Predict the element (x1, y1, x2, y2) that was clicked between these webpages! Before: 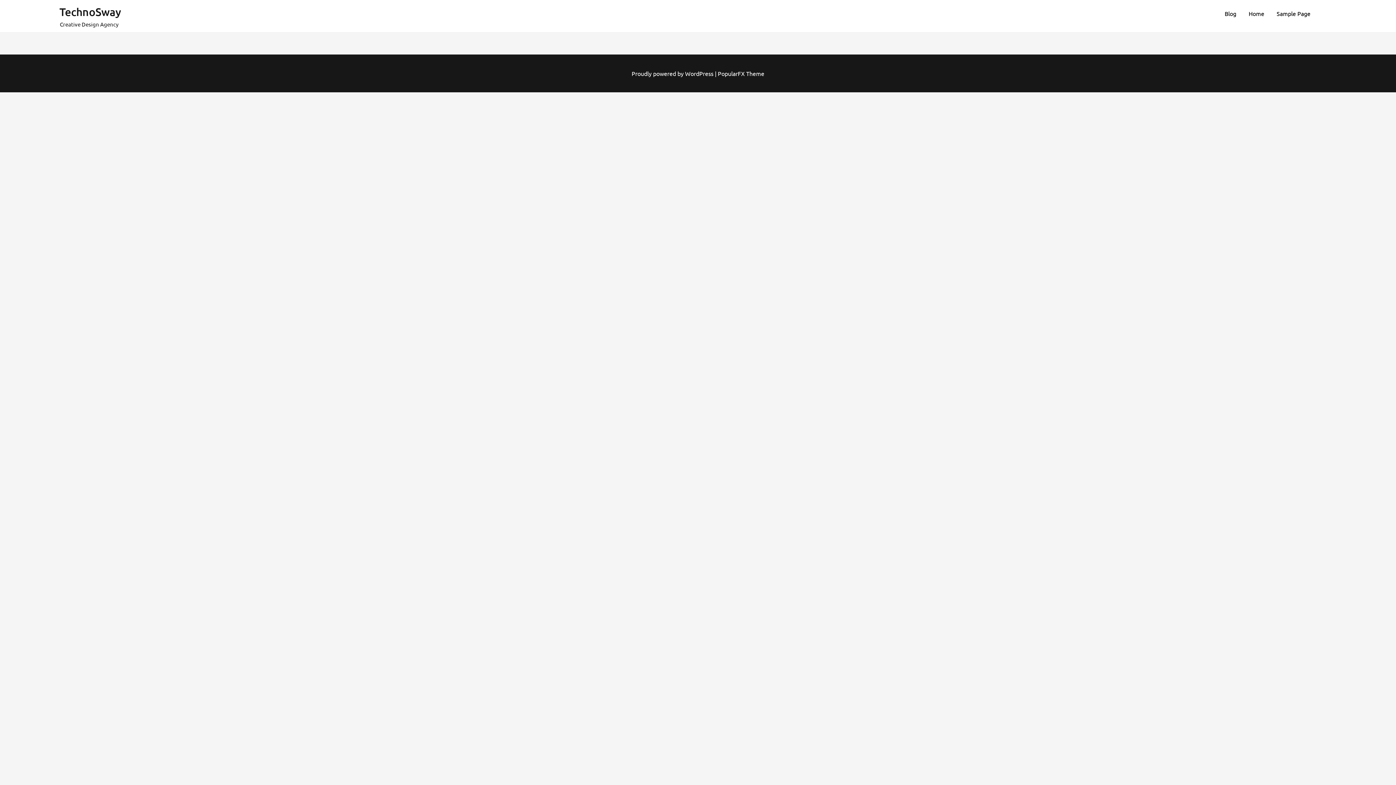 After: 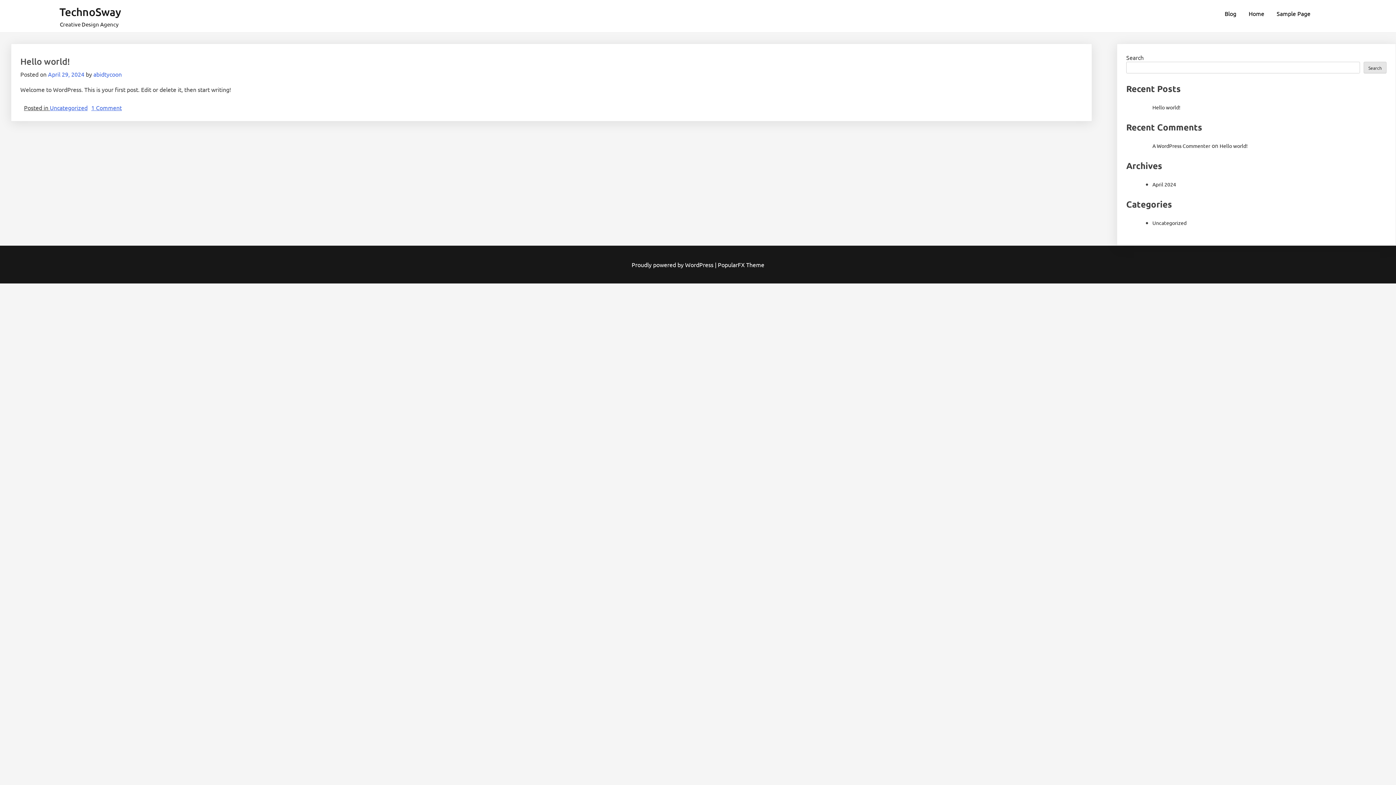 Action: bbox: (1219, 5, 1242, 21) label: Blog